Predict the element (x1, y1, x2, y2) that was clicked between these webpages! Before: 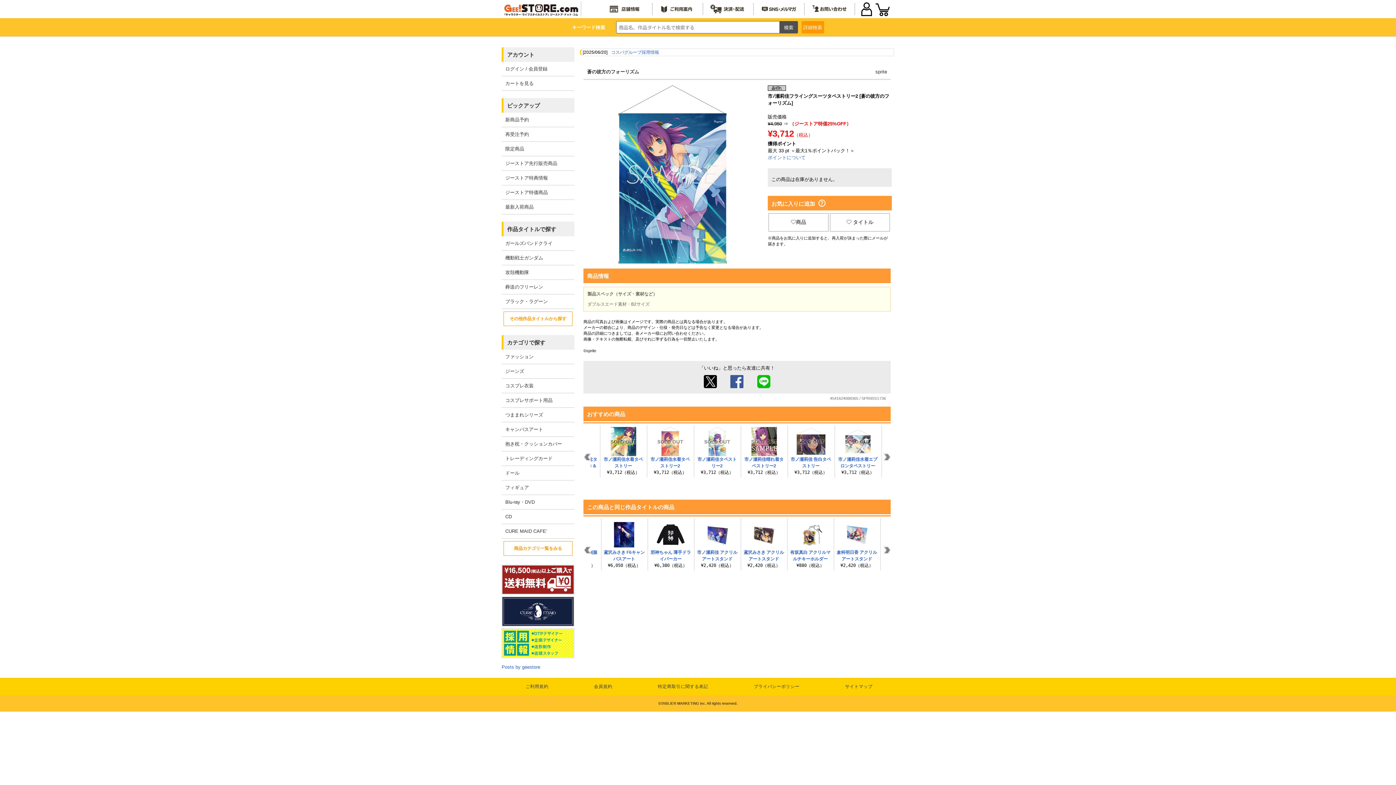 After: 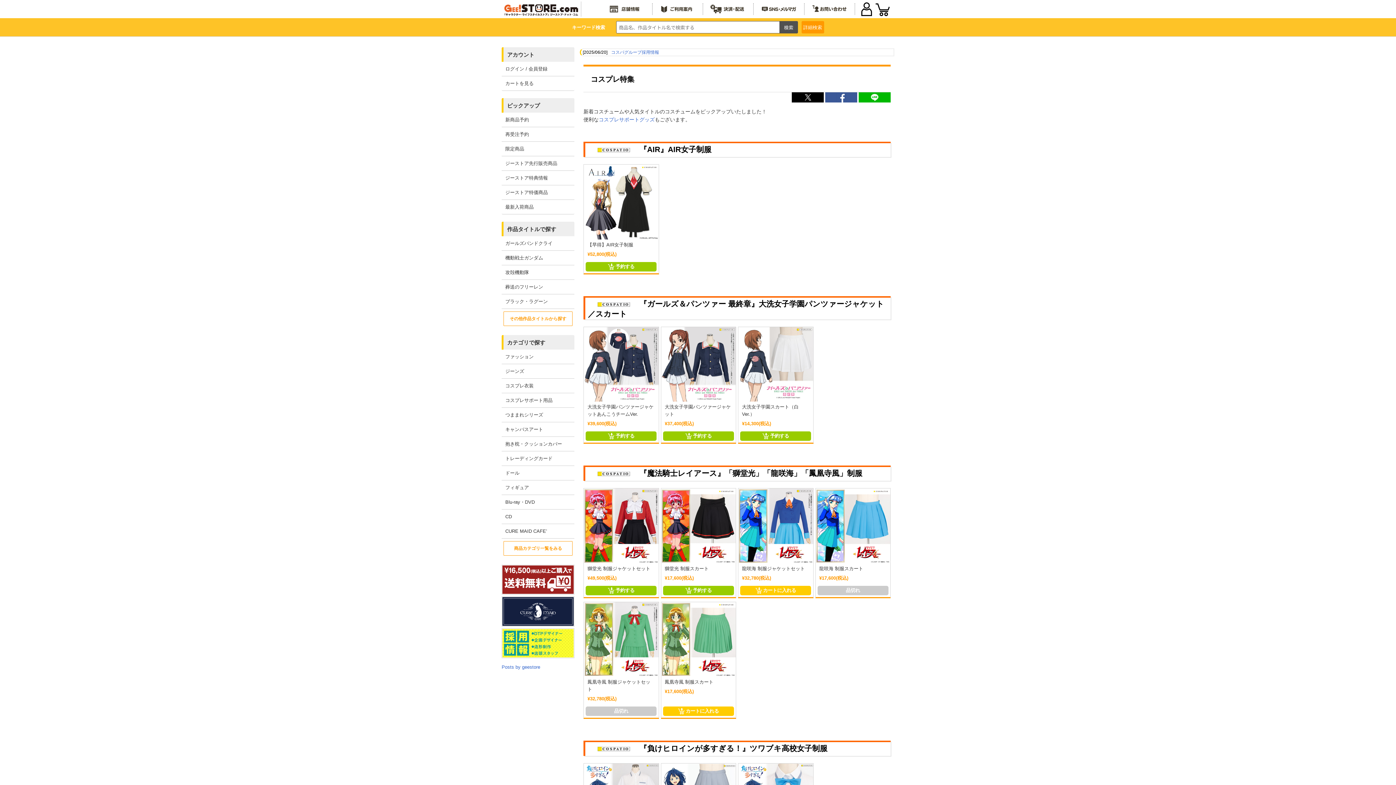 Action: bbox: (501, 378, 574, 393) label: コスプレ衣装